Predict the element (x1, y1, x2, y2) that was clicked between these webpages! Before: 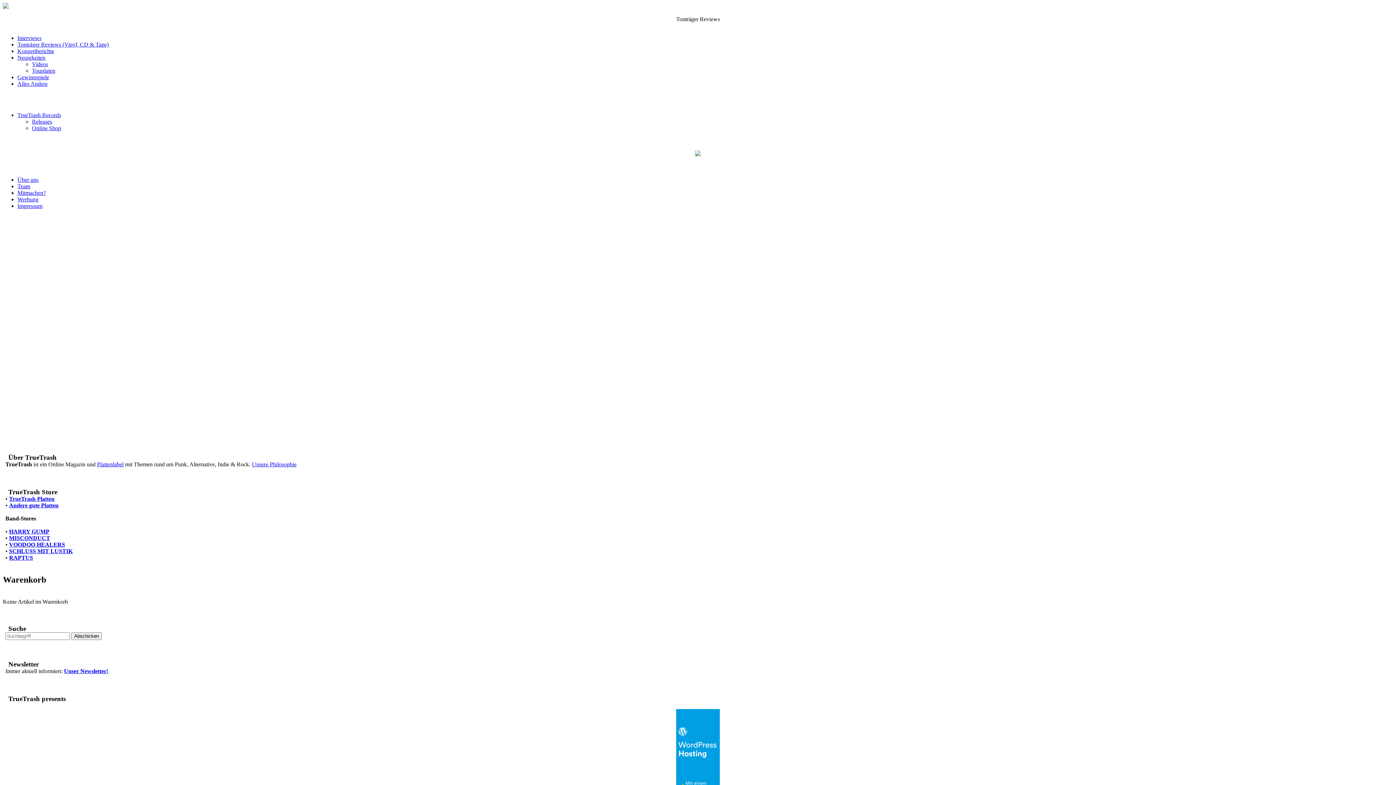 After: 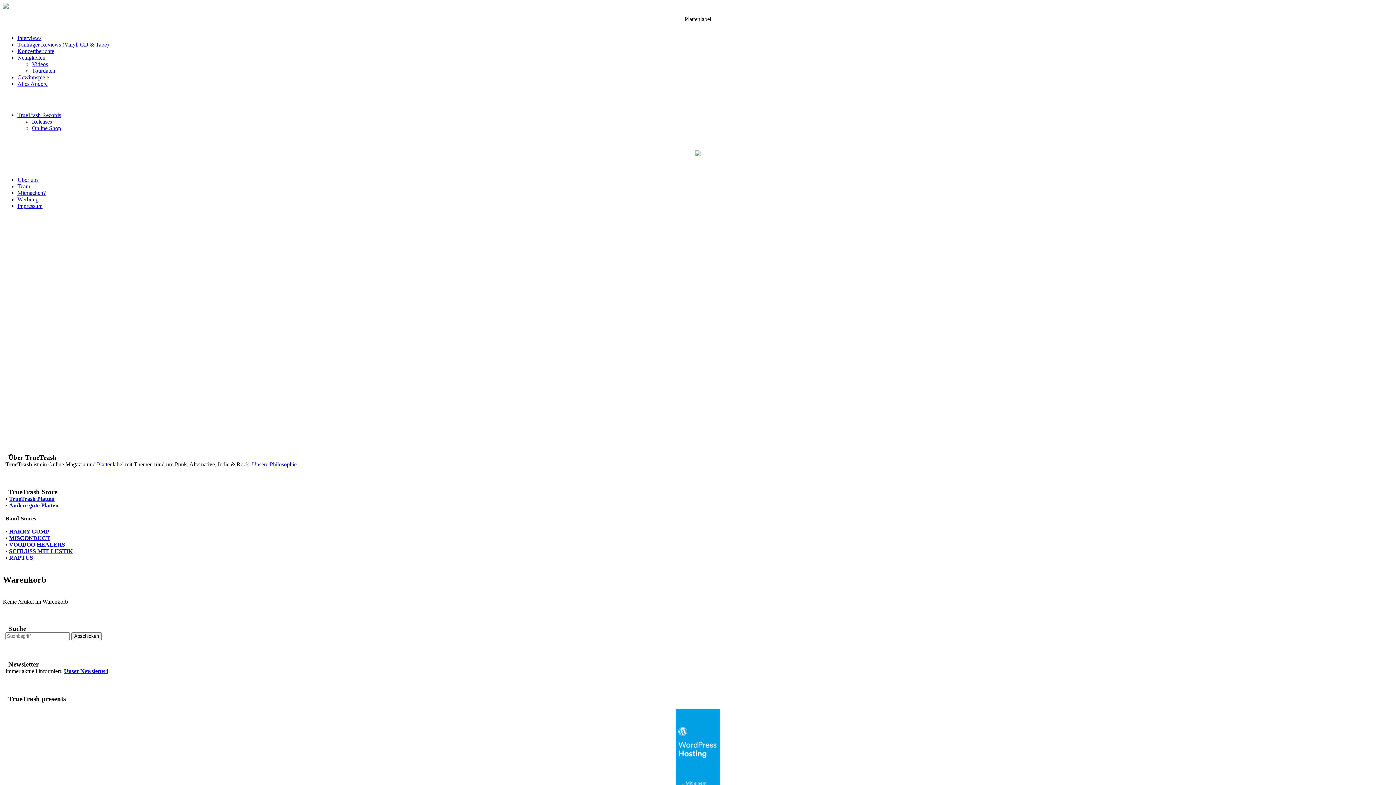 Action: label: TrueTrash Records bbox: (17, 112, 61, 118)